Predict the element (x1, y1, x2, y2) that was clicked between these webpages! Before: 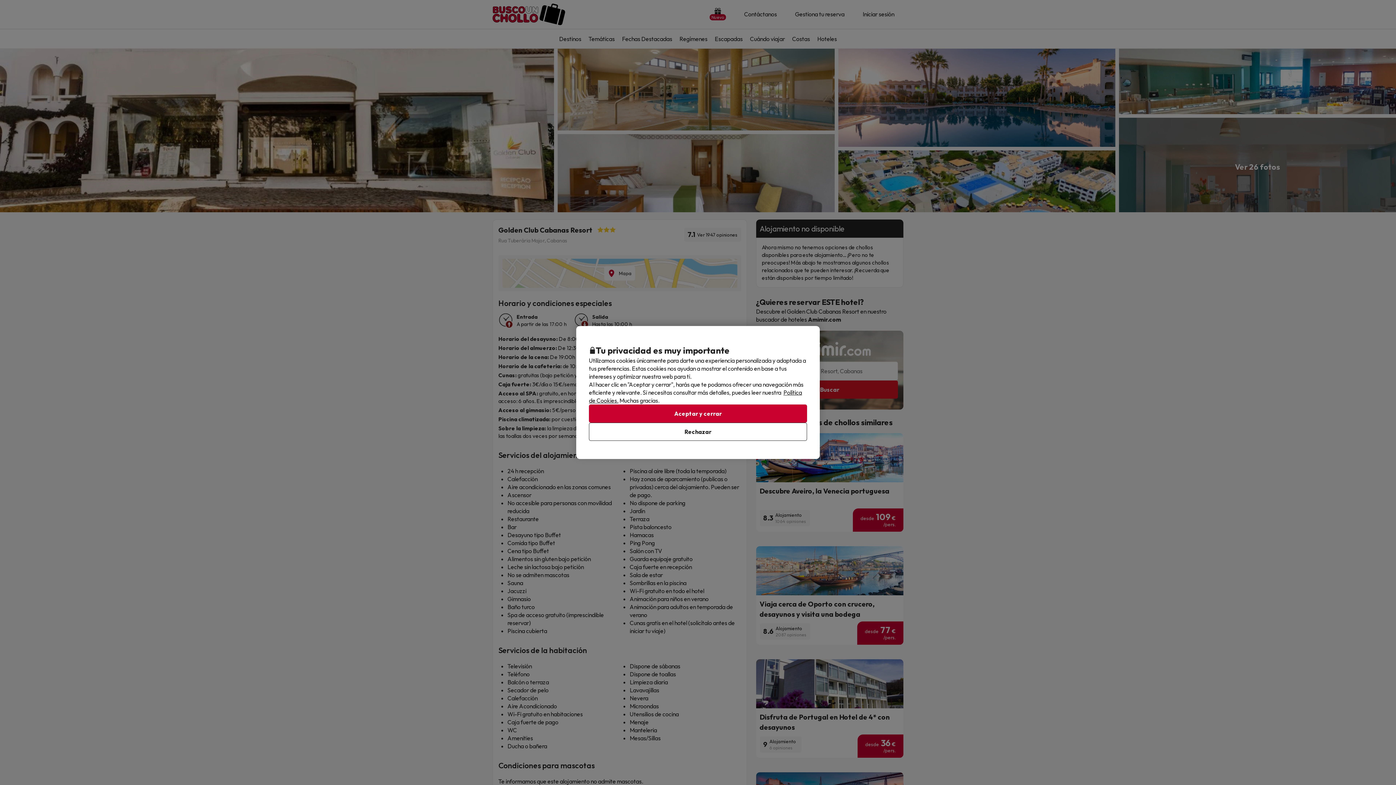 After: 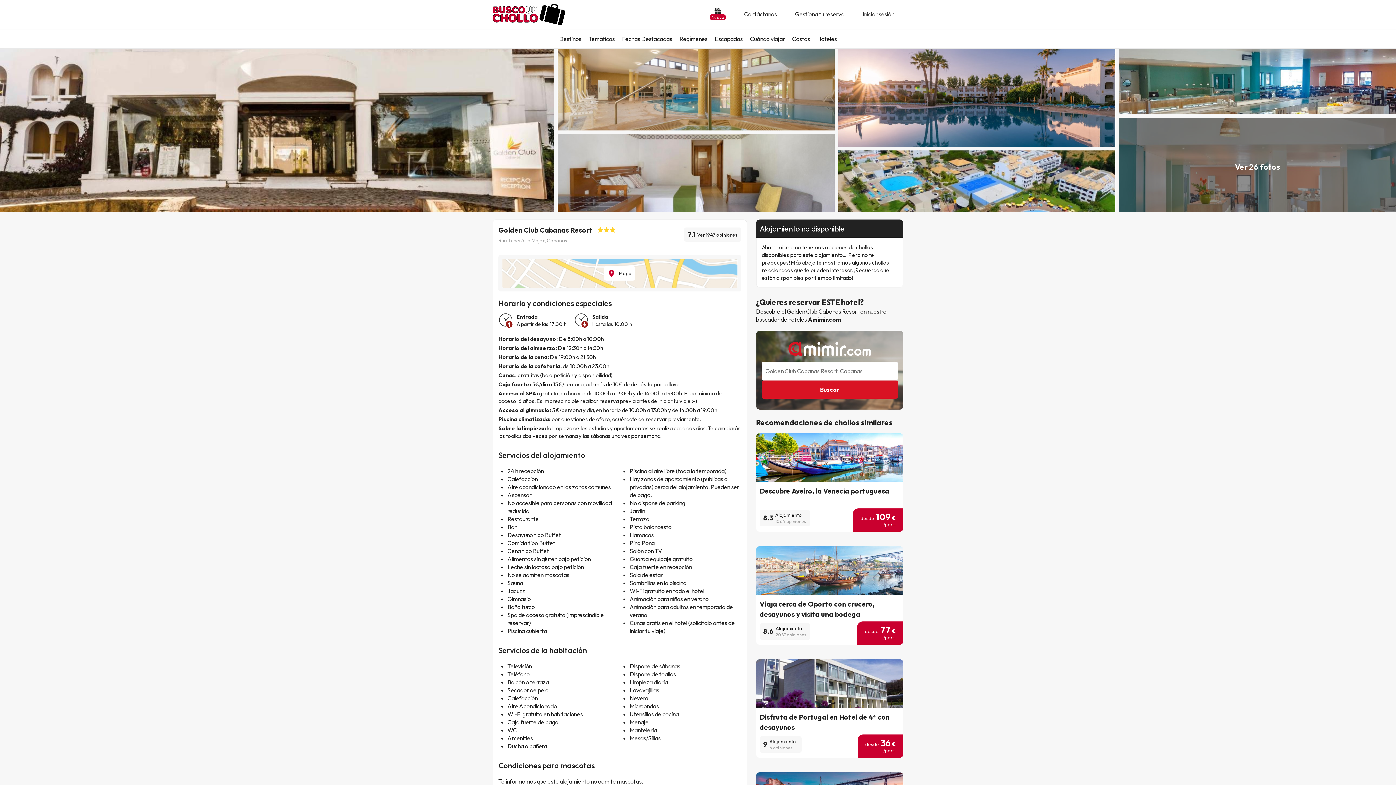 Action: bbox: (589, 404, 807, 422) label: Aceptar y cerrar